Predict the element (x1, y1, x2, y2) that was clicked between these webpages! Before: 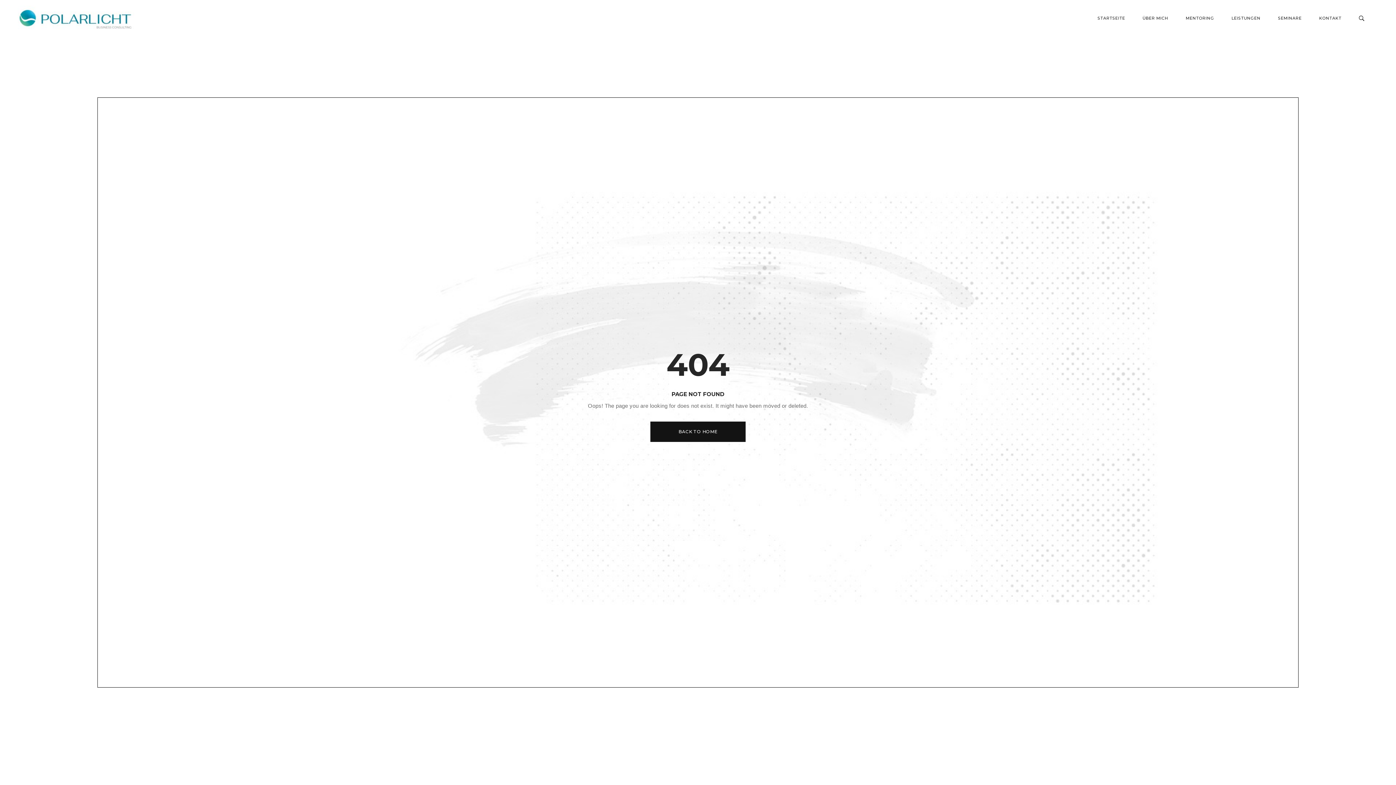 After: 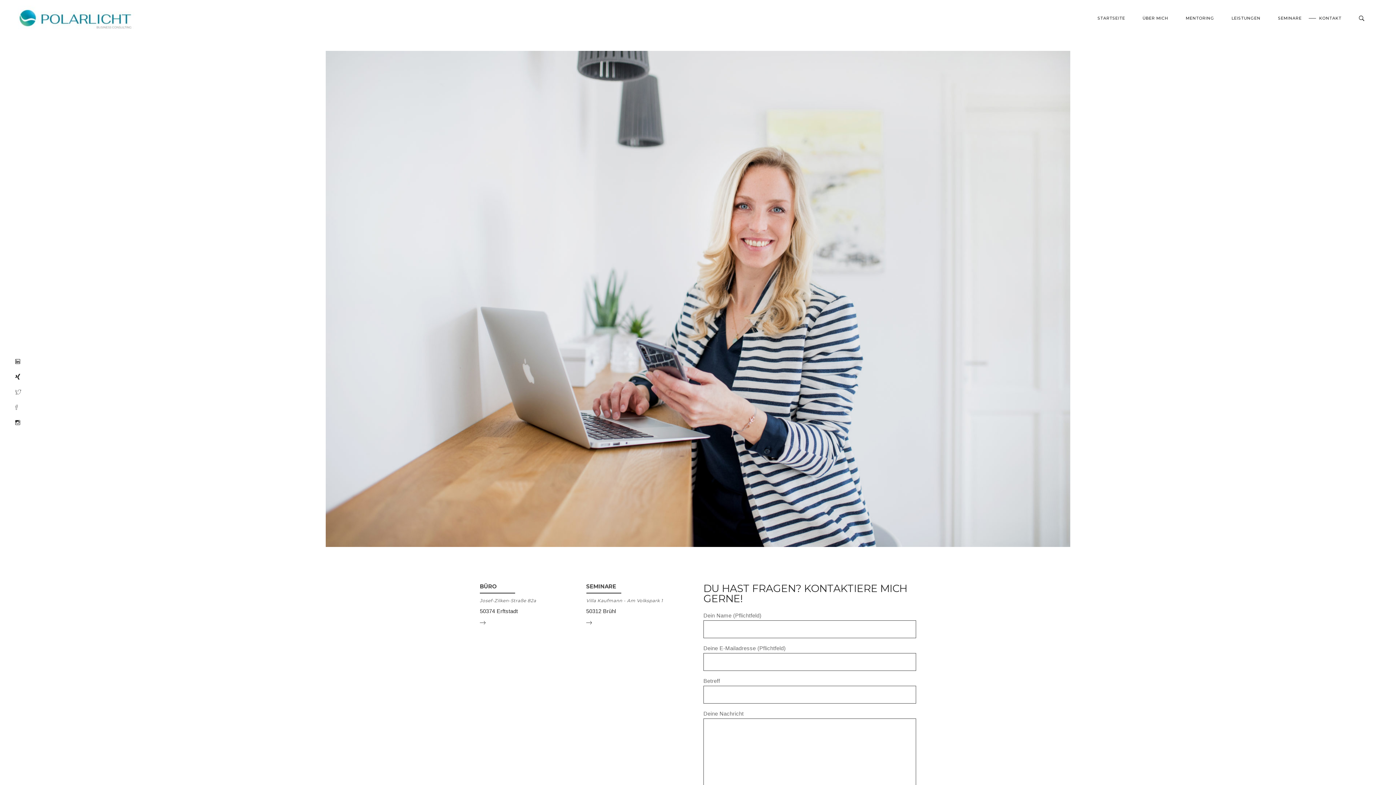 Action: label: KONTAKT bbox: (1310, 0, 1350, 36)